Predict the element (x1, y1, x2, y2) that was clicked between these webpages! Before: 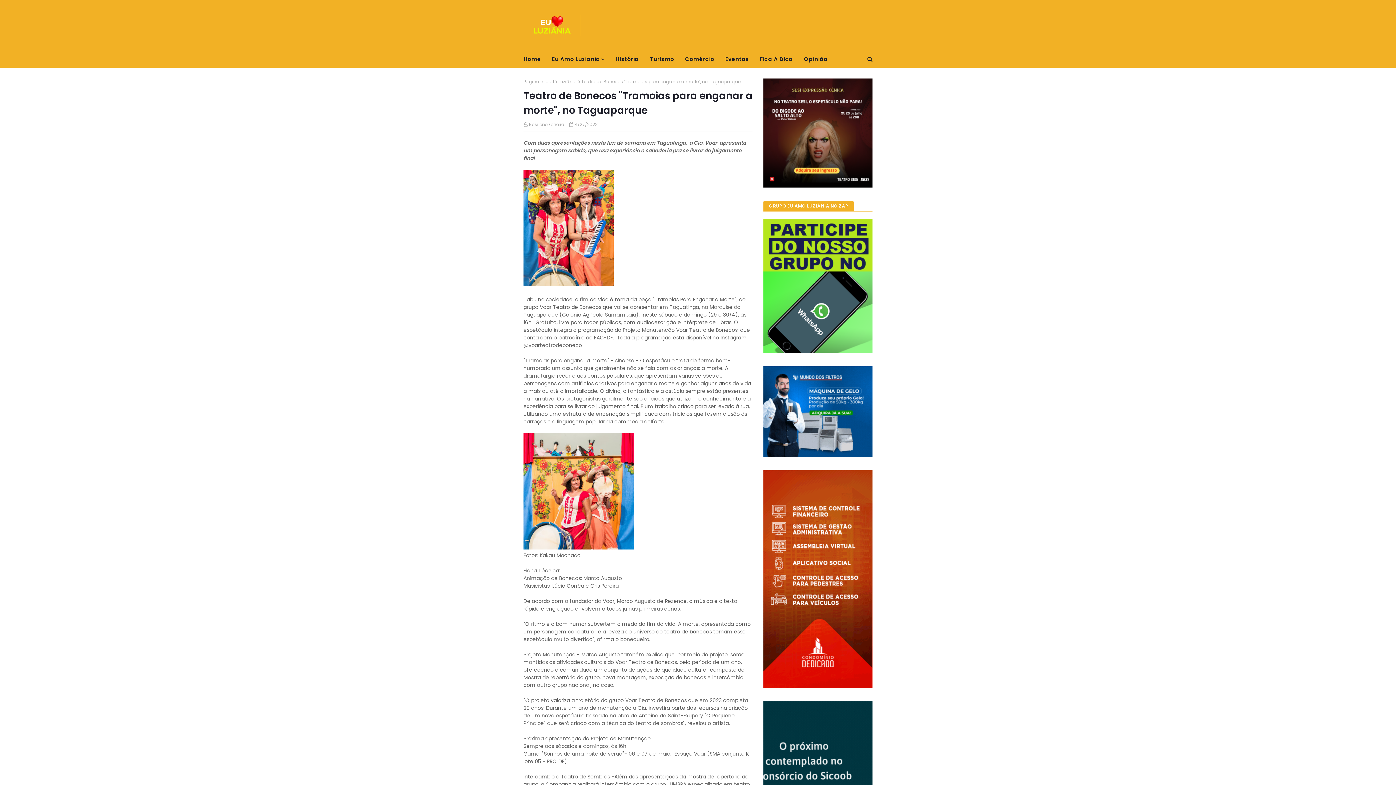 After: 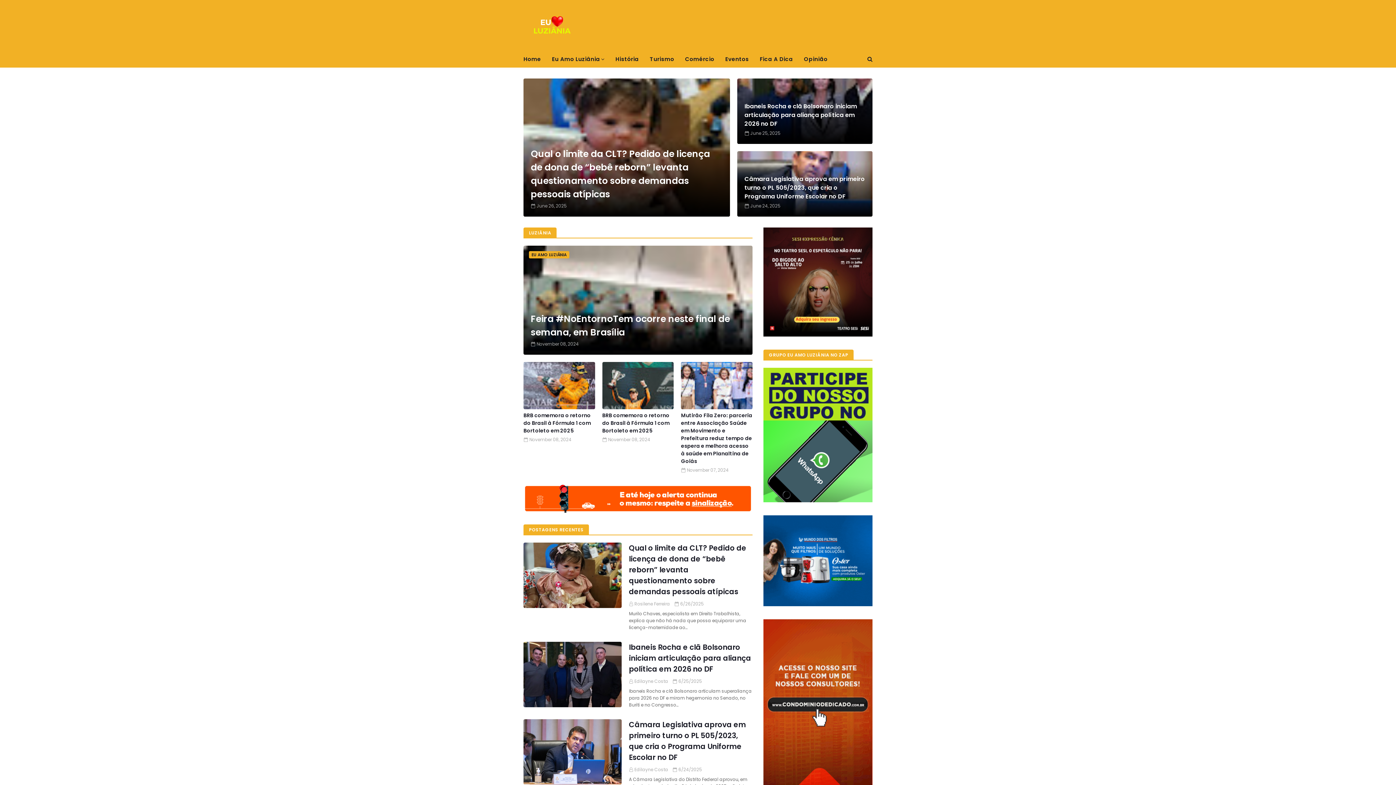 Action: label: Página inicial bbox: (523, 78, 554, 85)